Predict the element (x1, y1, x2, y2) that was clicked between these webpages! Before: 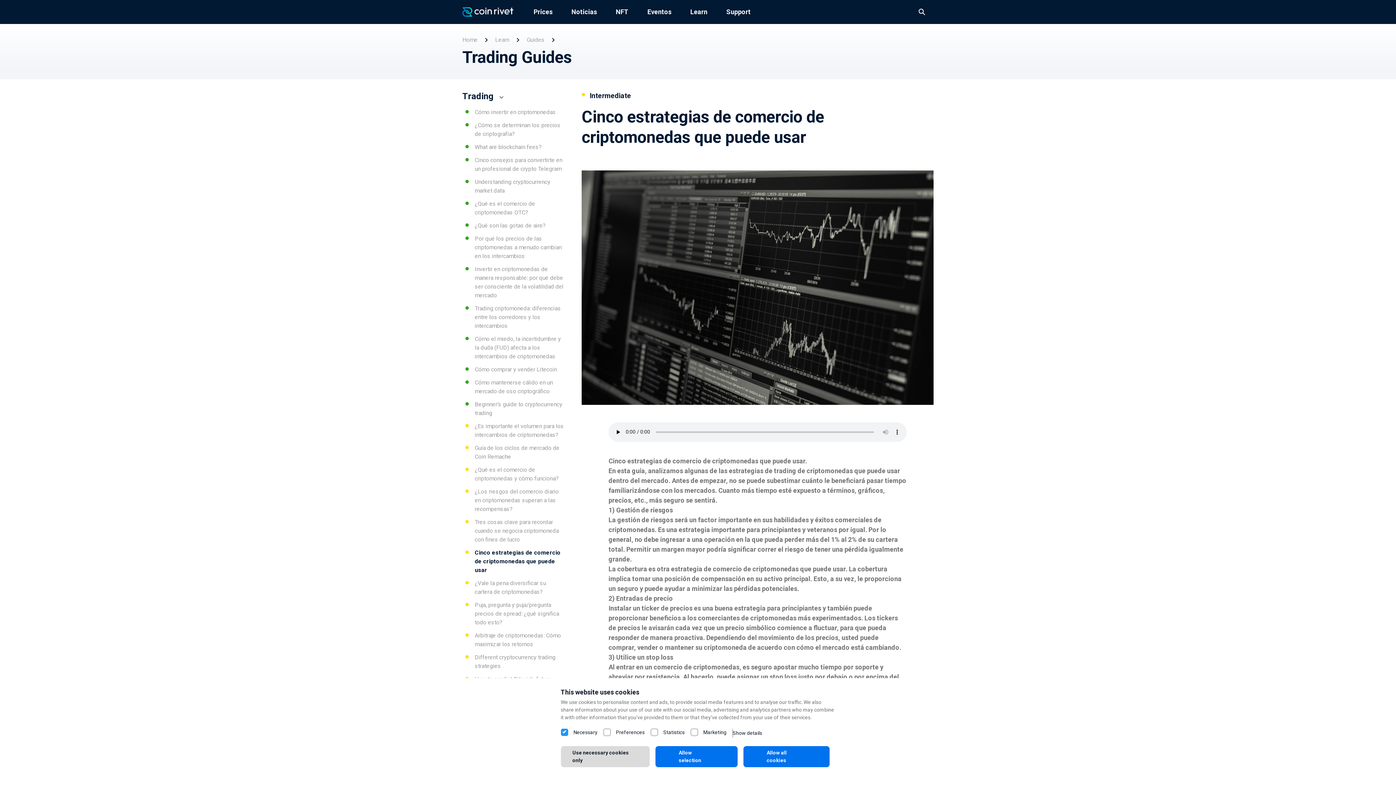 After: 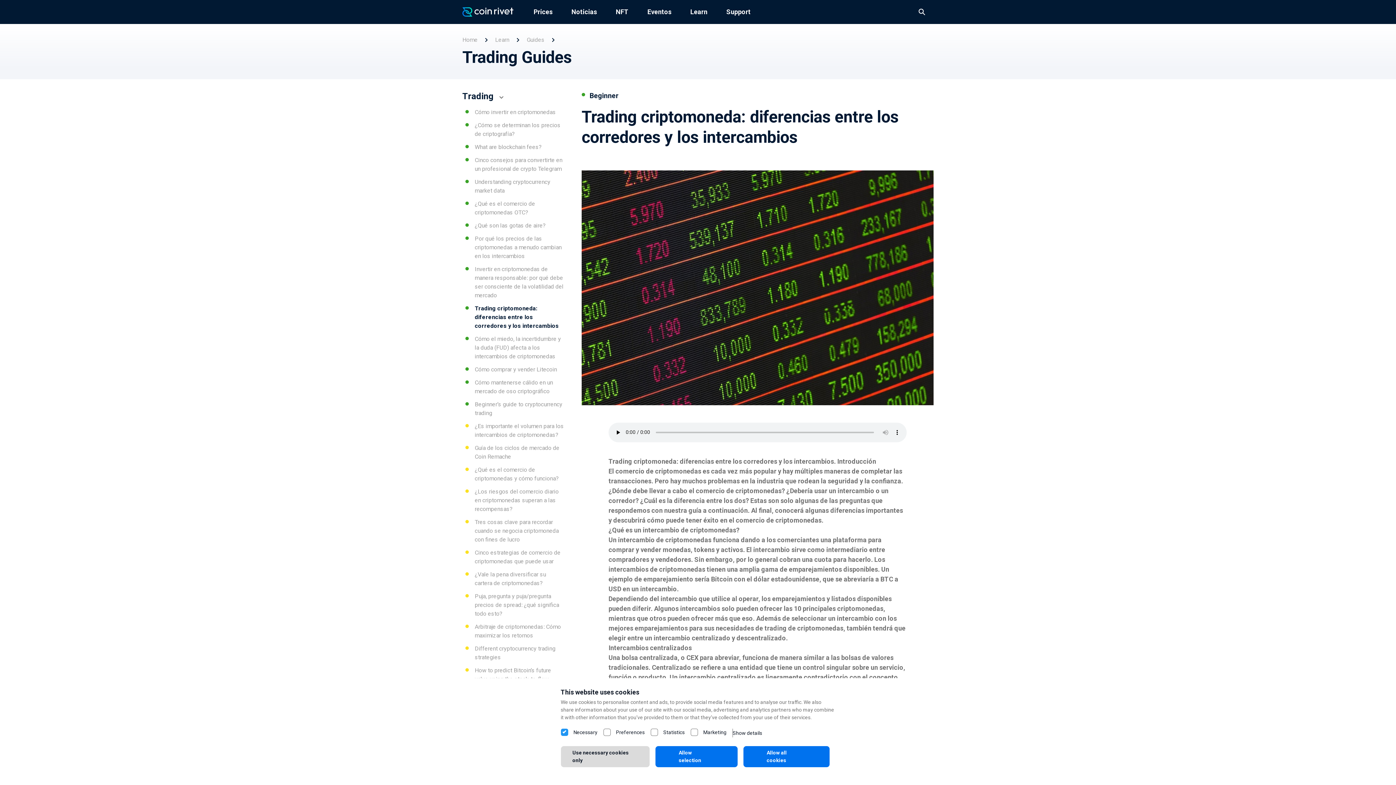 Action: bbox: (459, 304, 567, 334) label:  

Trading criptomoneda: diferencias entre los corredores y los intercambios